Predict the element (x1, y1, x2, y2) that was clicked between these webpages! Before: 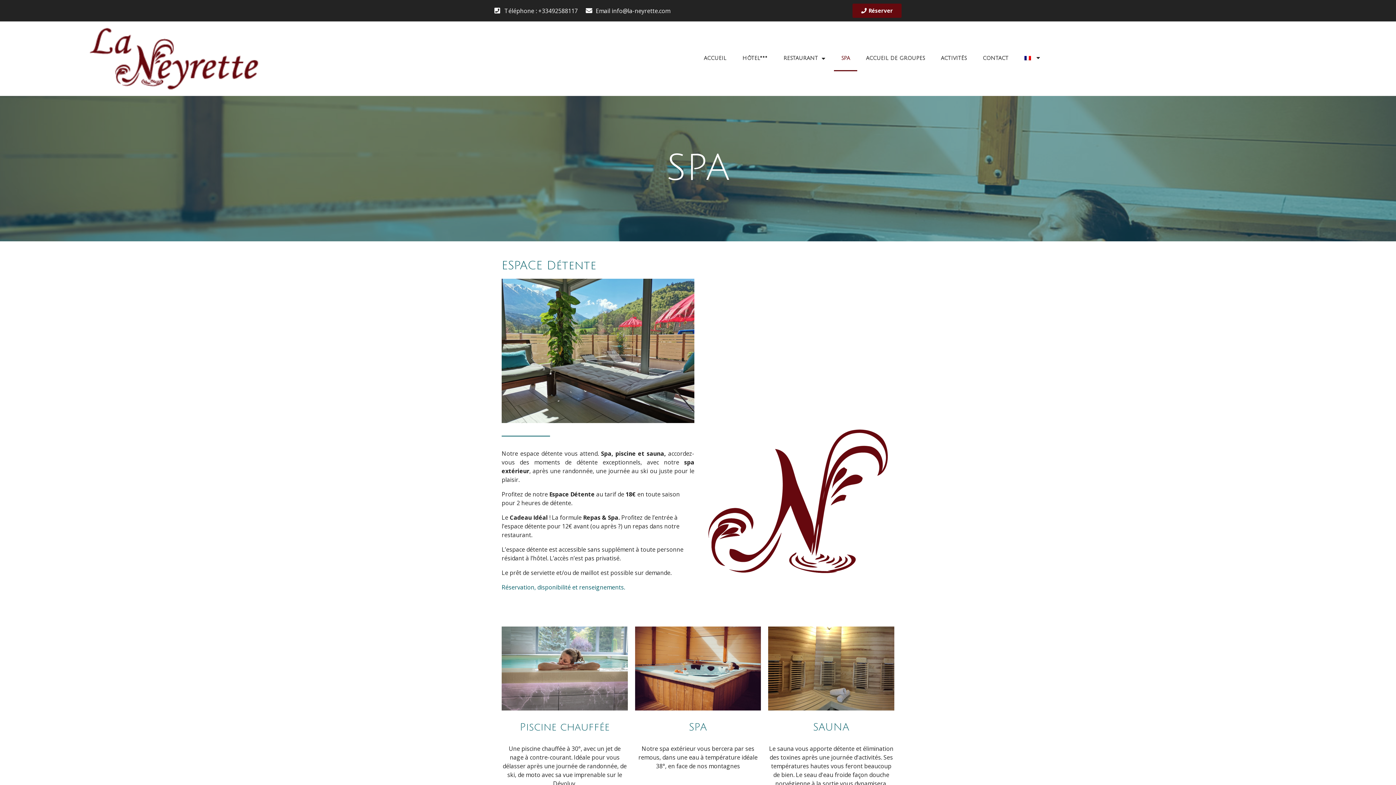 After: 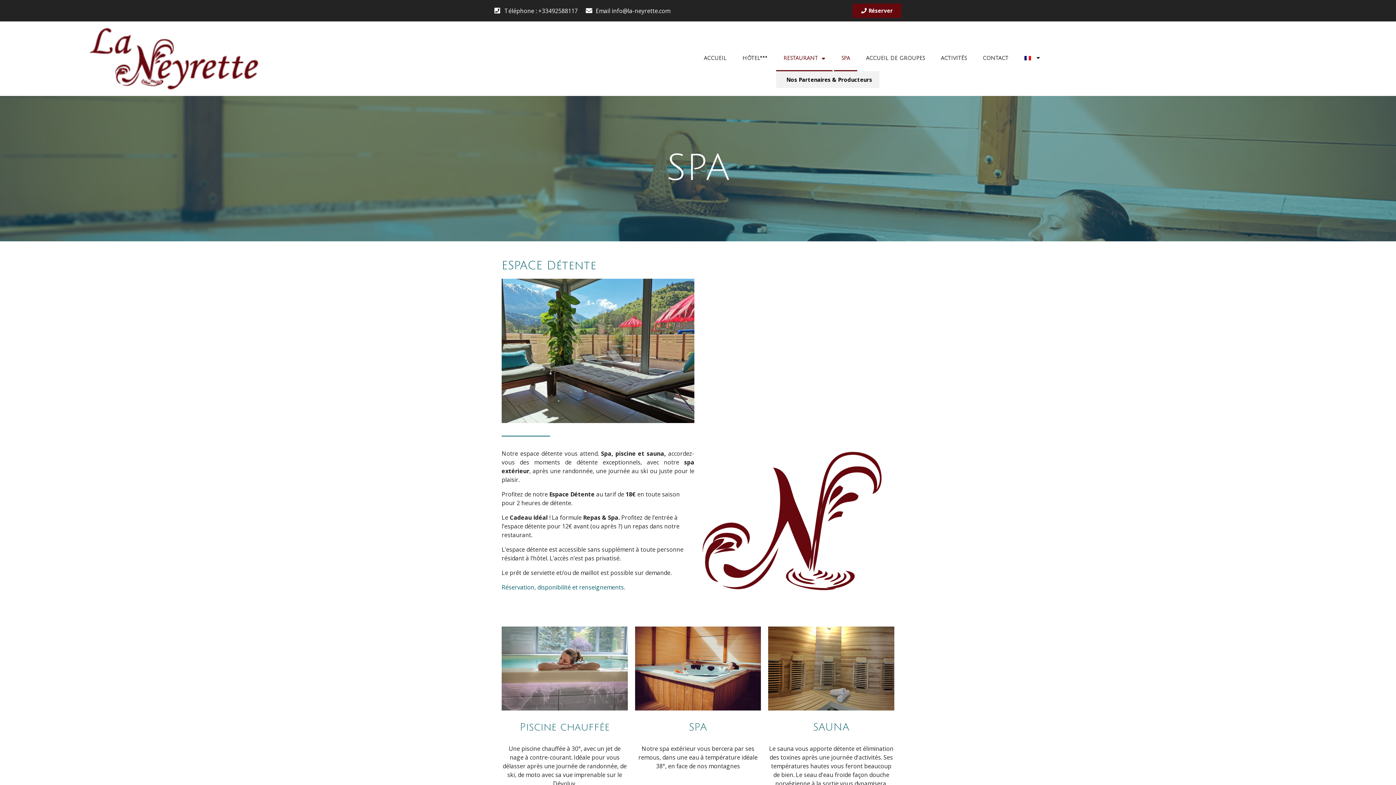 Action: bbox: (776, 45, 832, 71) label: RESTAURANT